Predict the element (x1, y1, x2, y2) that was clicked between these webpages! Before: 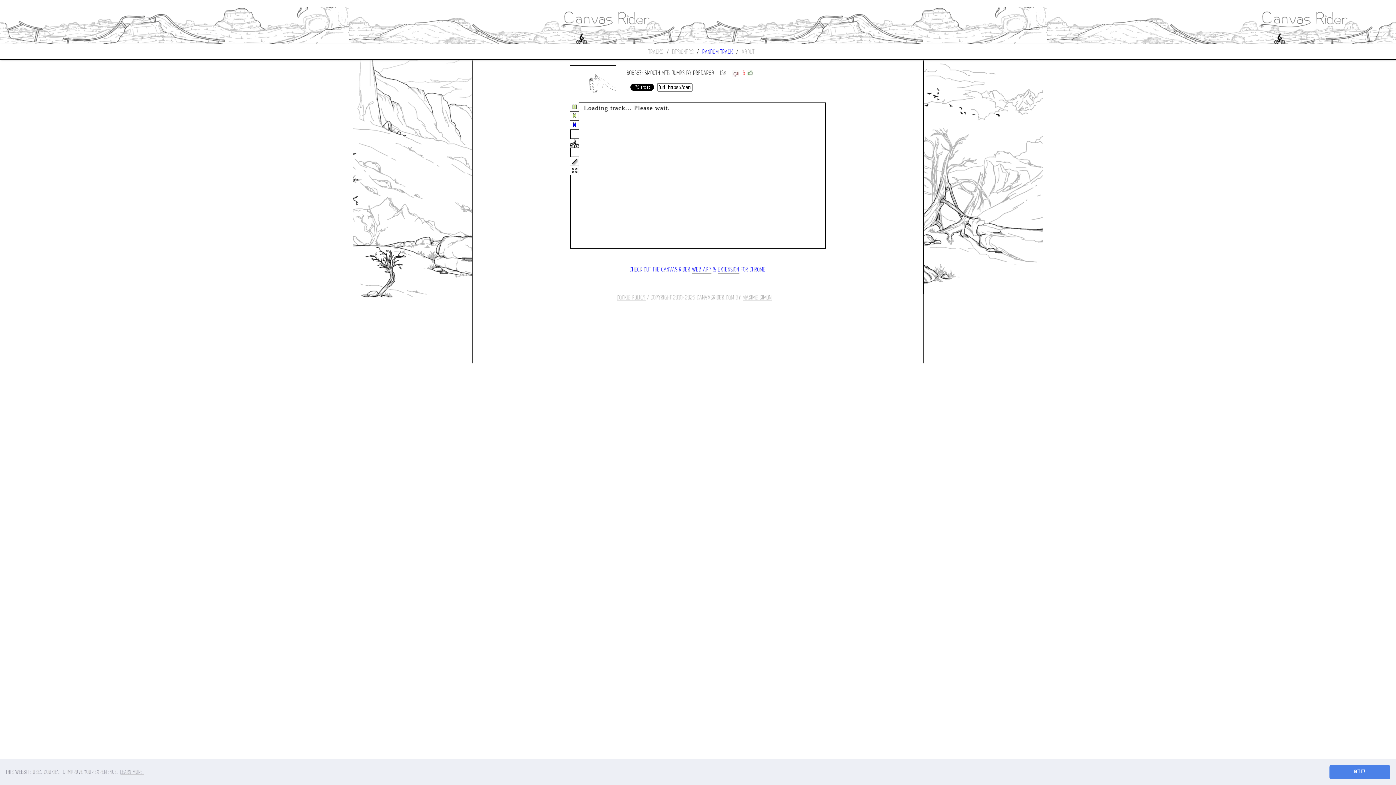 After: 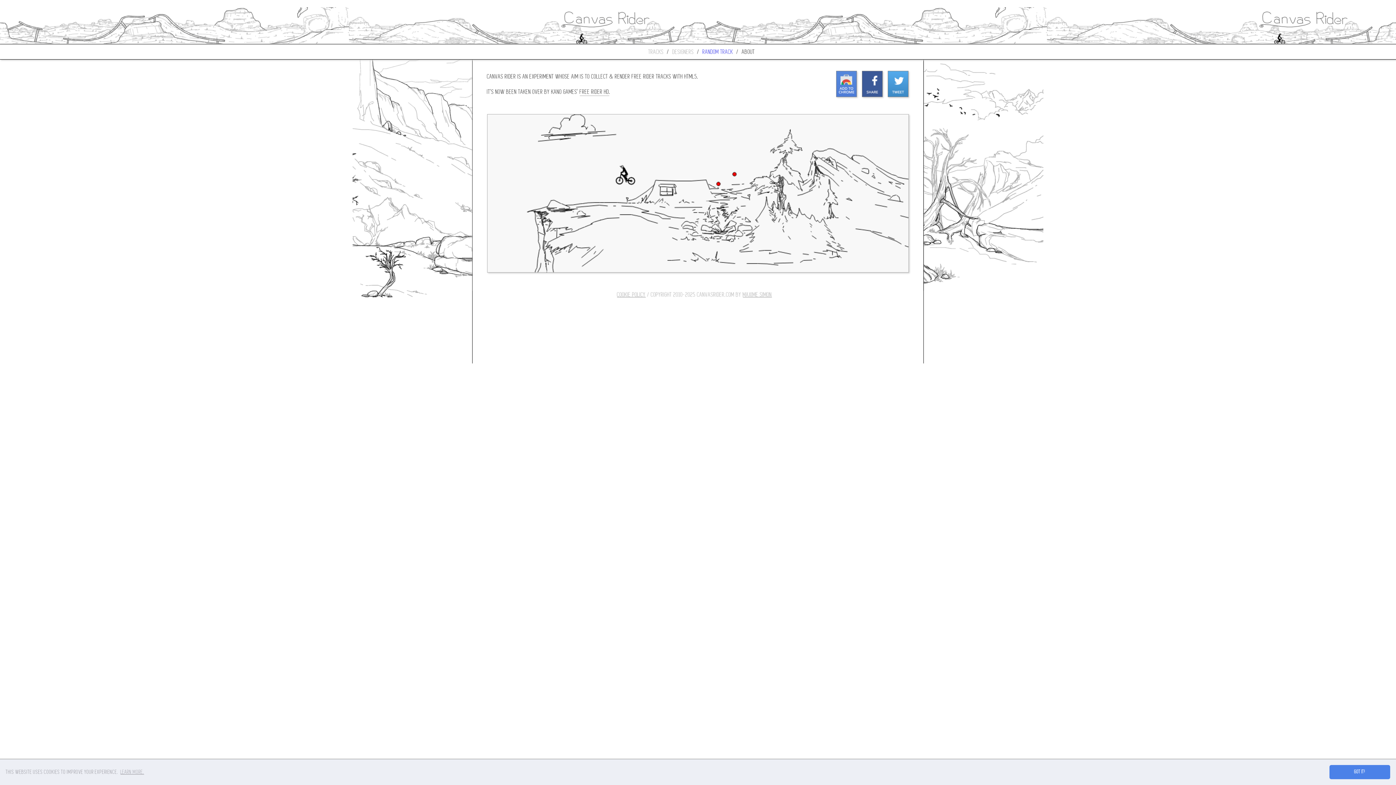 Action: label: ABOUT bbox: (742, 48, 755, 55)